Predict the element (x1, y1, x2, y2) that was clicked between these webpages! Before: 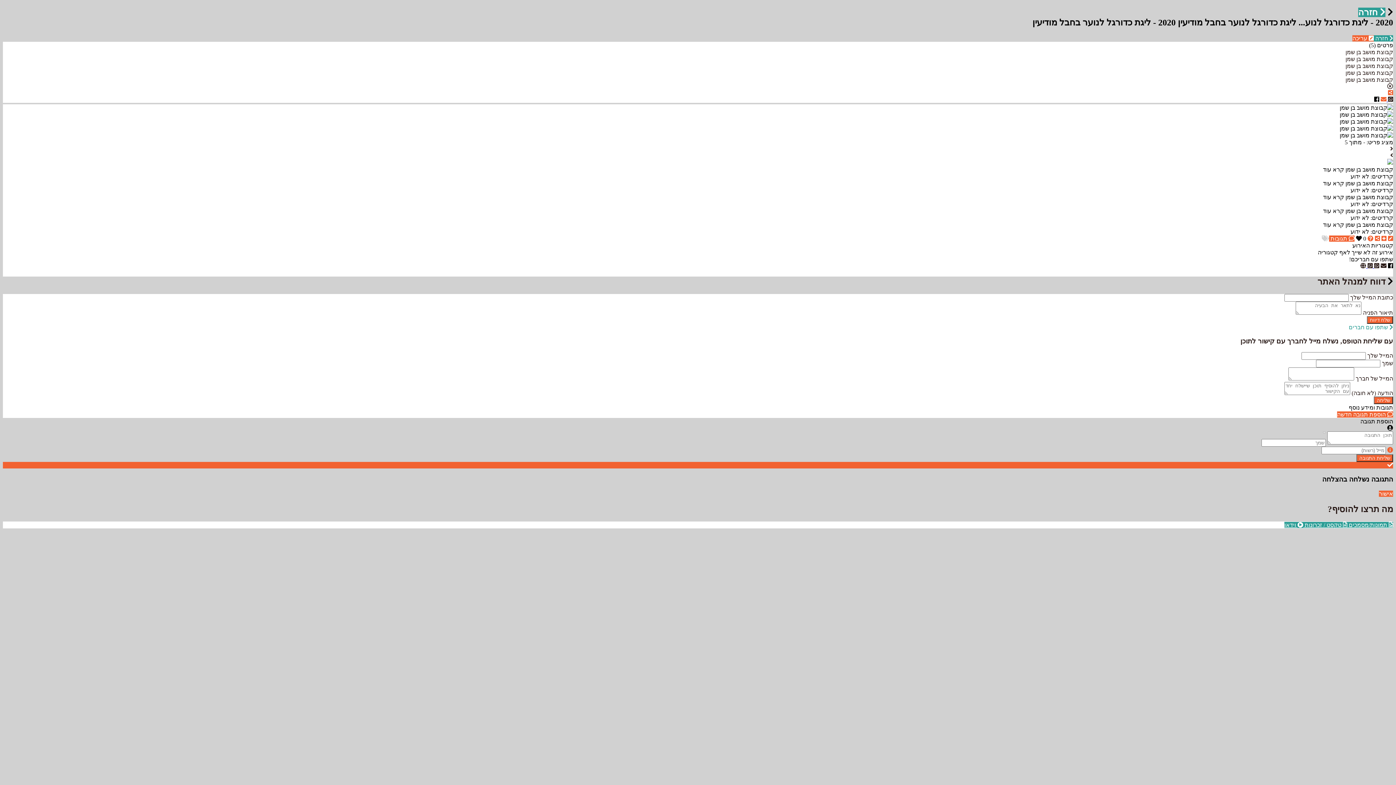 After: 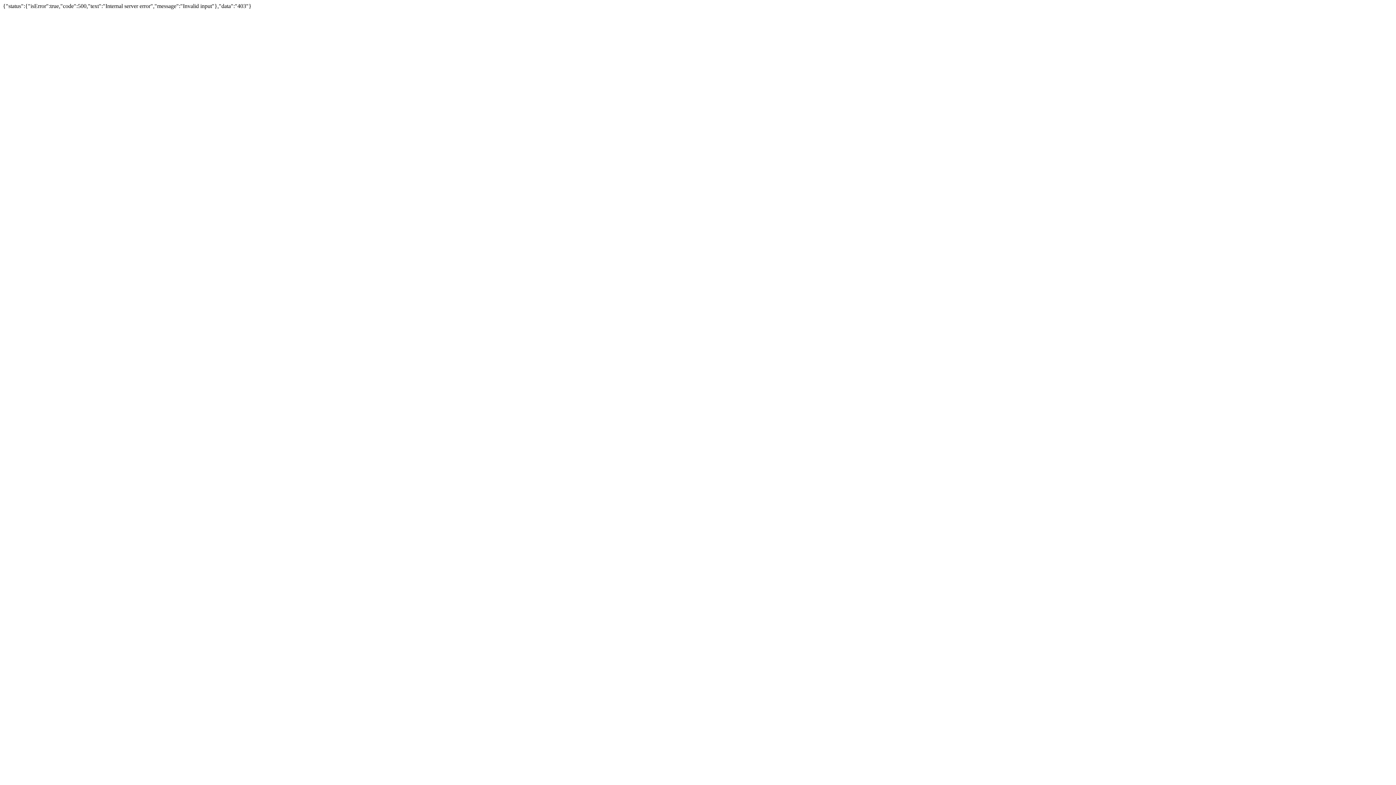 Action: label: שלח דיווח bbox: (1367, 316, 1393, 323)